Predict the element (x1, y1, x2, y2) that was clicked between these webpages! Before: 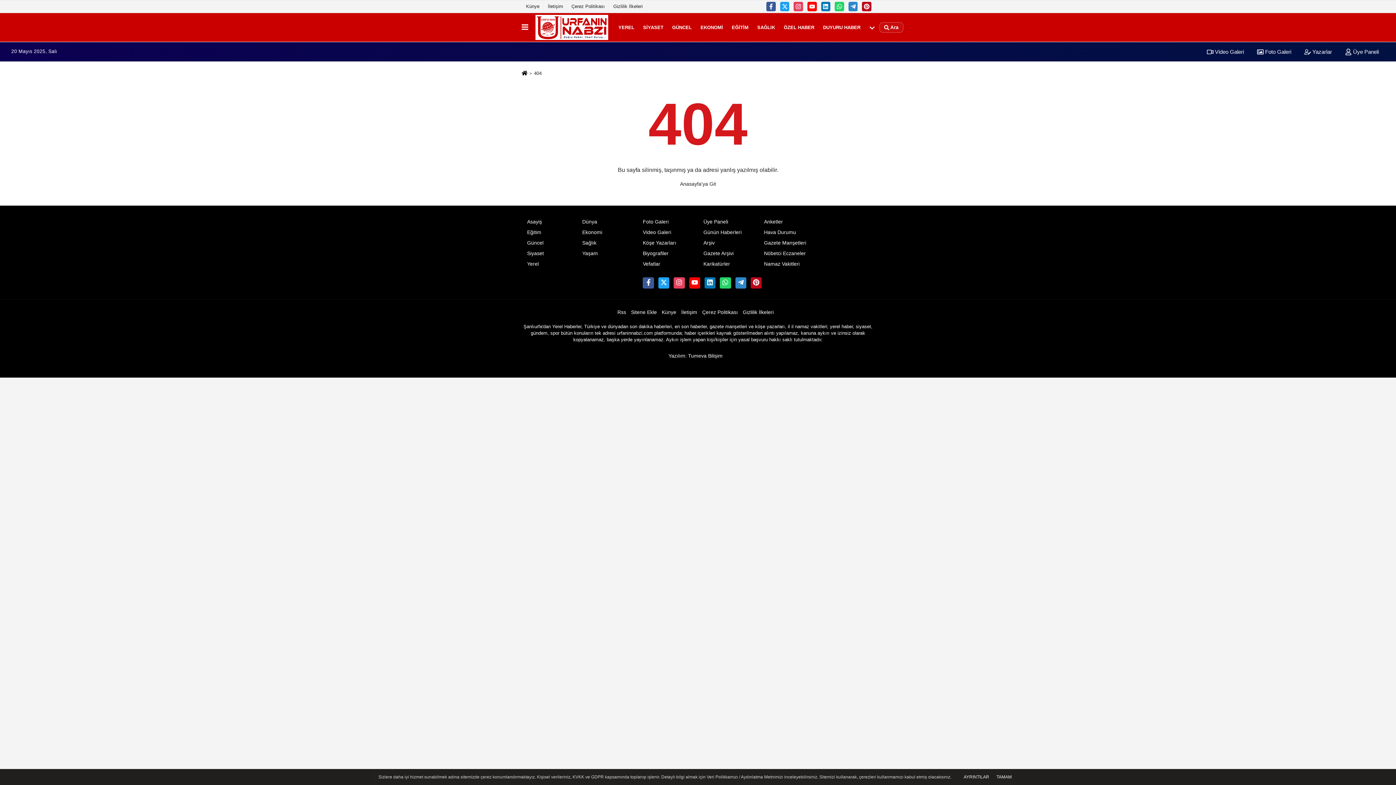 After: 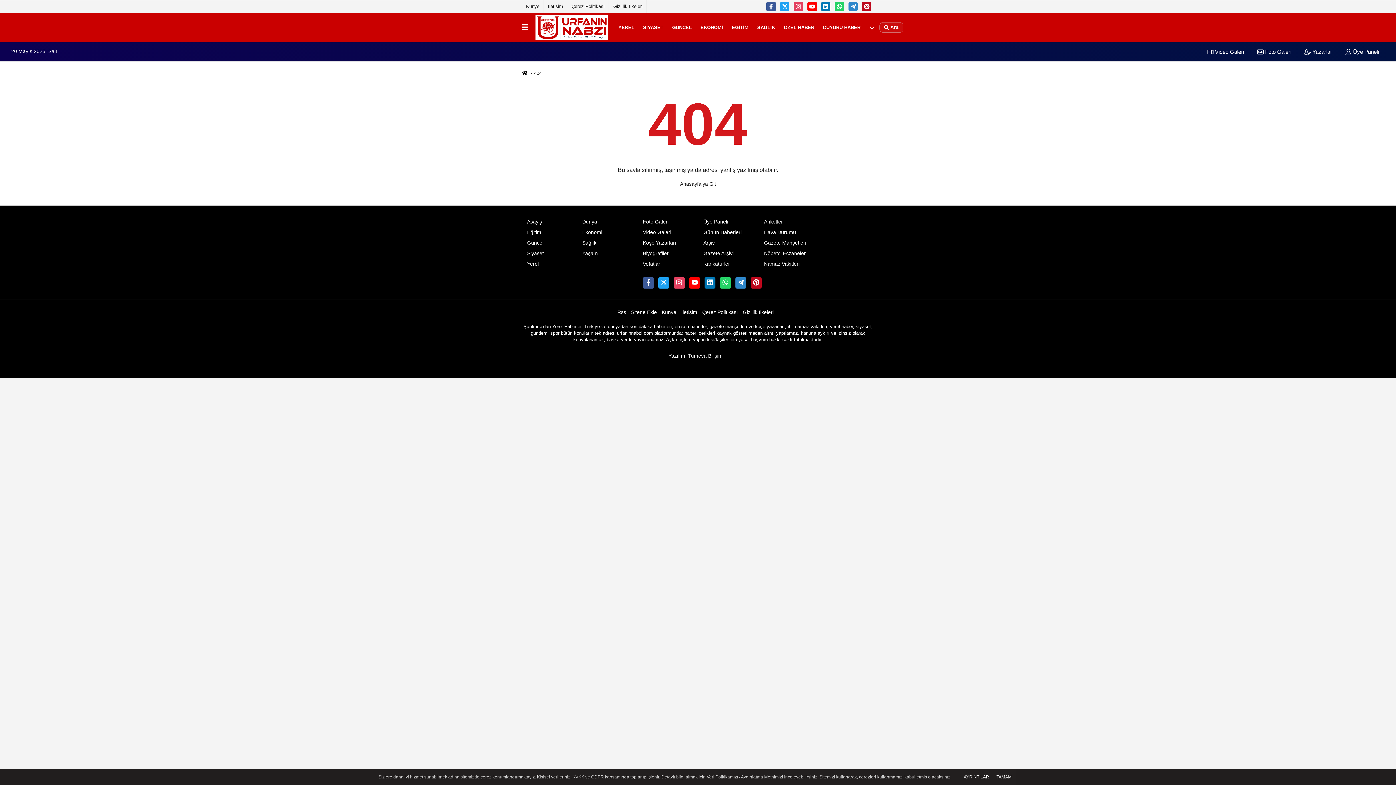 Action: label: Arşiv bbox: (703, 240, 714, 245)